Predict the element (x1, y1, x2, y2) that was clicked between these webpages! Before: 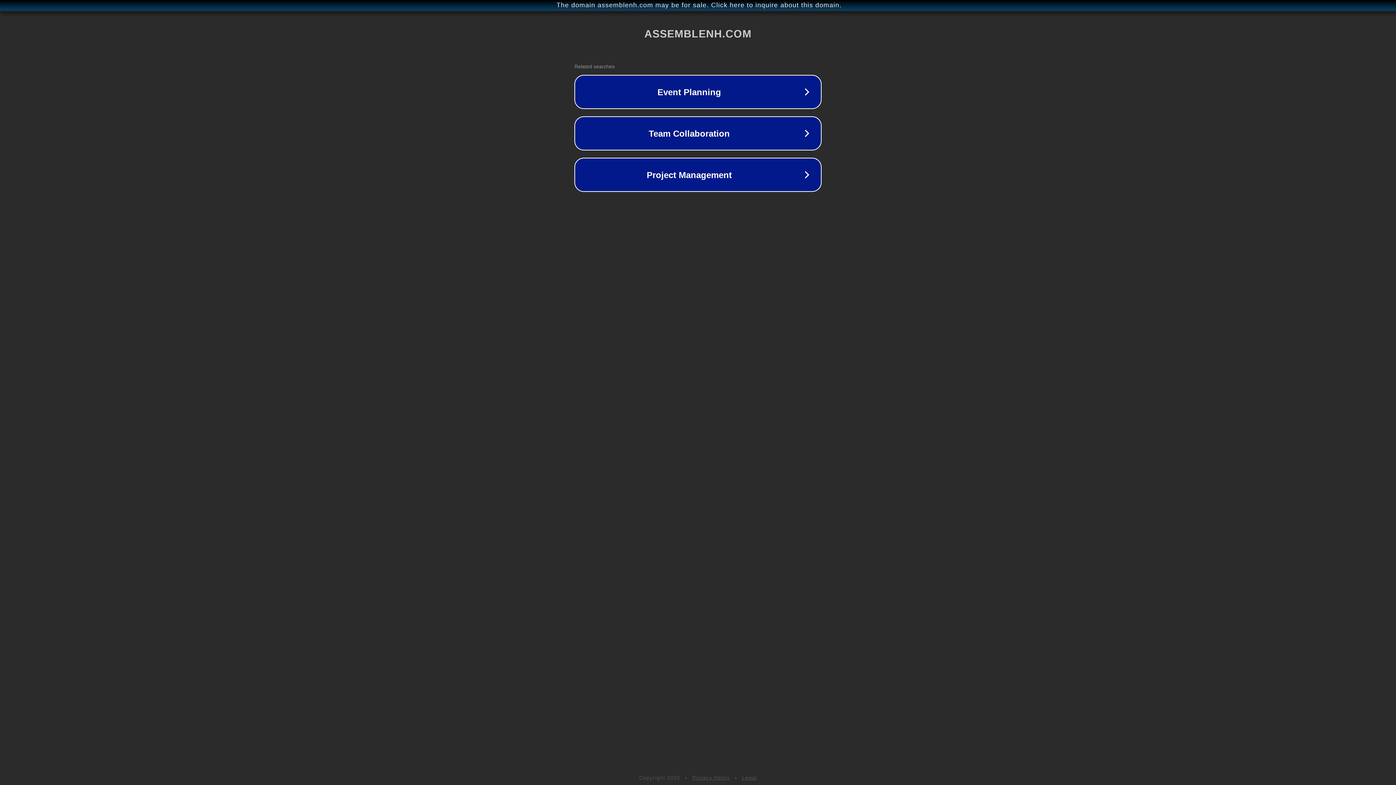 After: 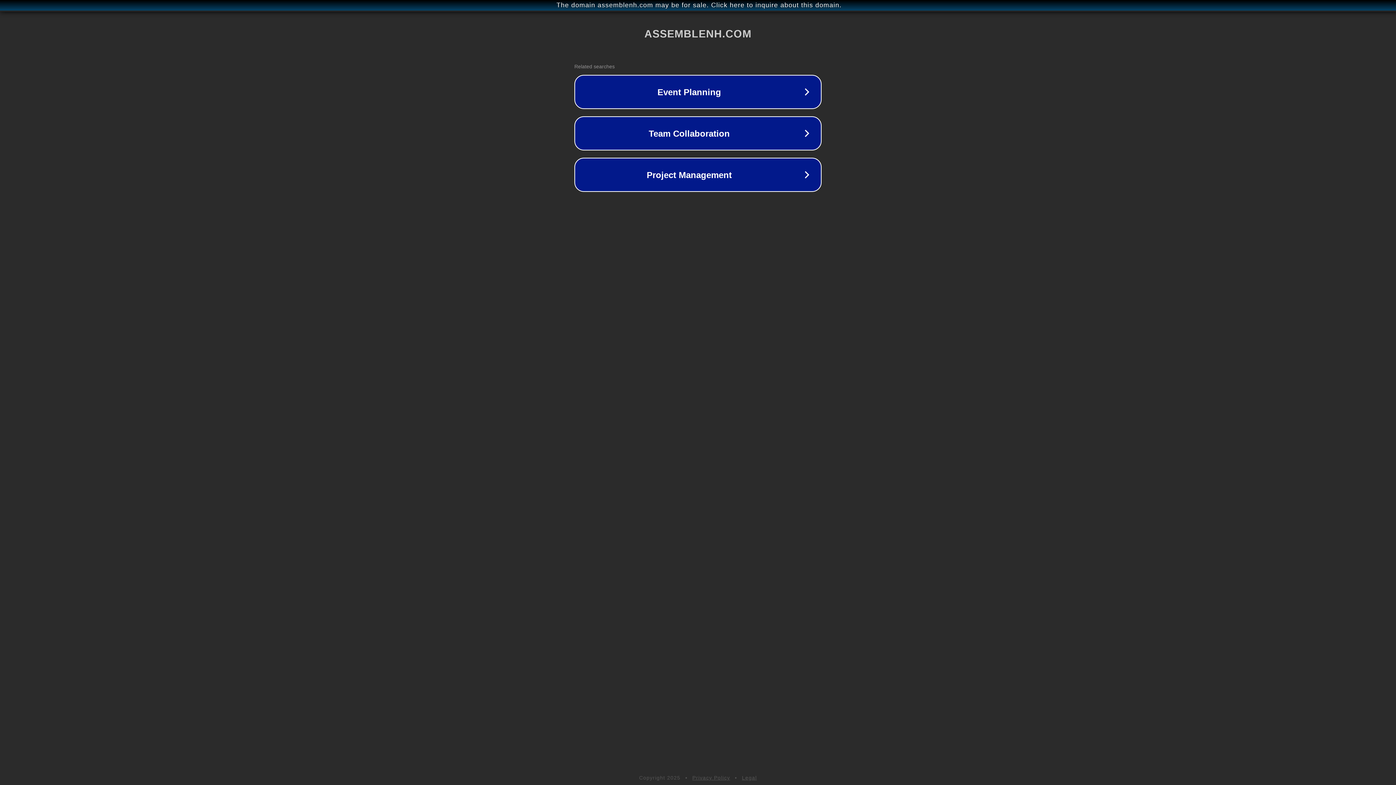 Action: label: Privacy Policy bbox: (692, 775, 730, 781)